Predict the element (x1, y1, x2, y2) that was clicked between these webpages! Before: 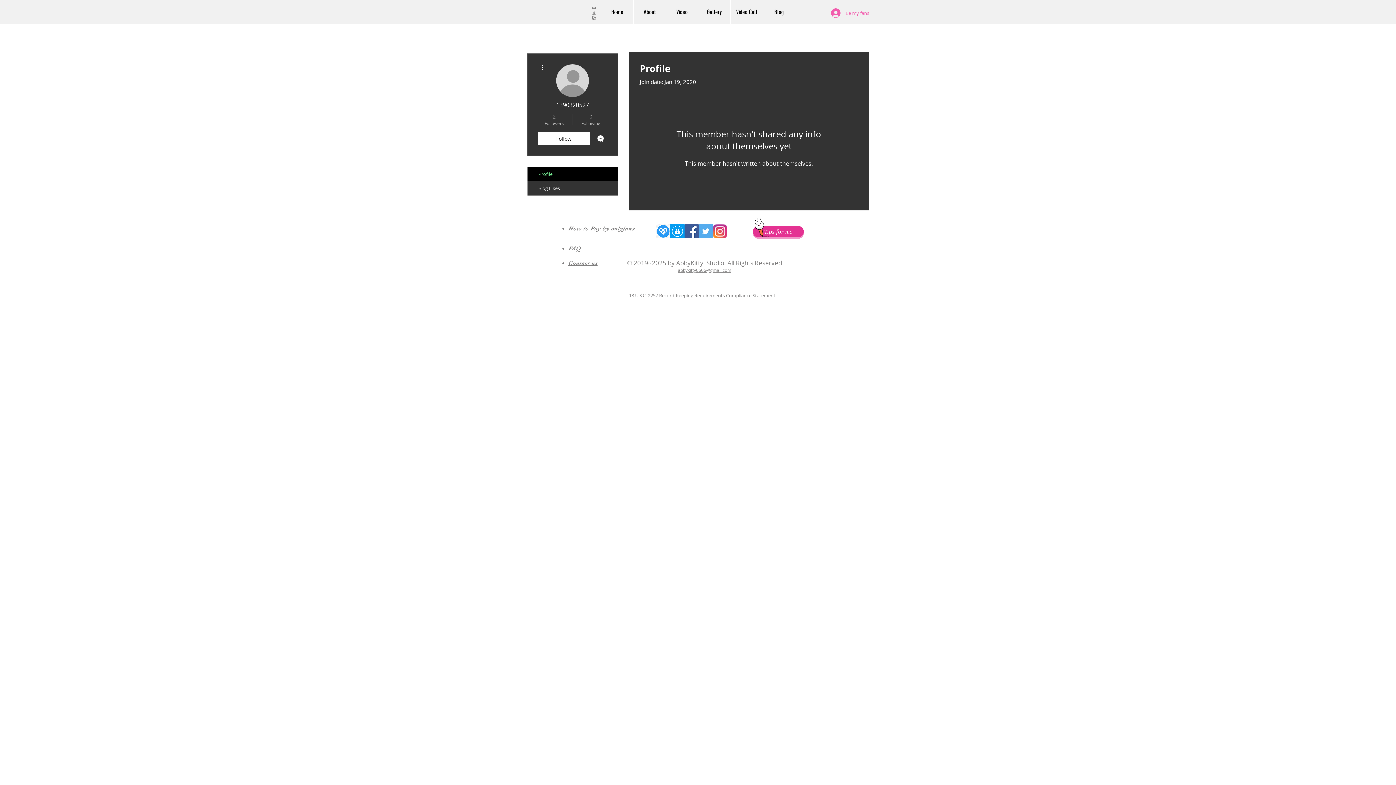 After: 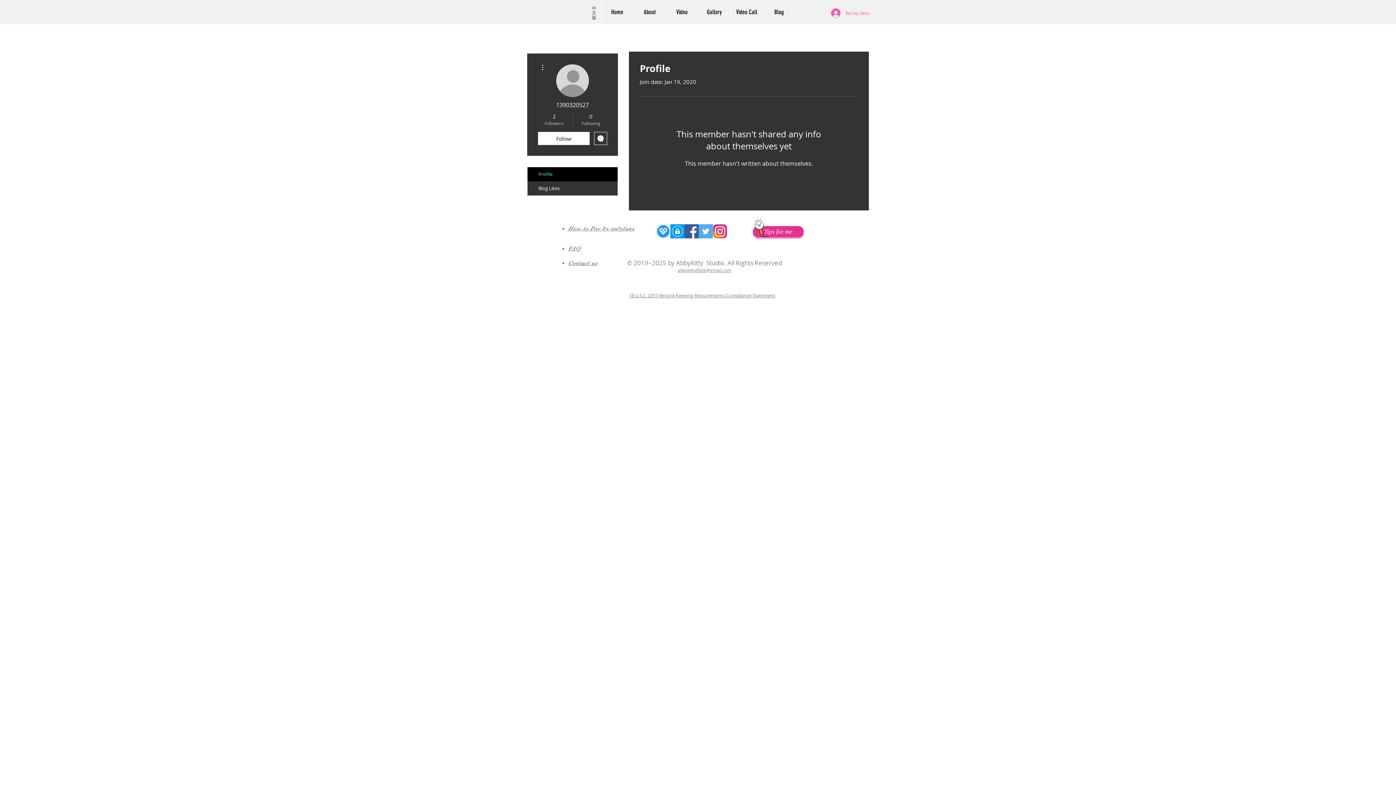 Action: bbox: (656, 224, 670, 238) label: fansly